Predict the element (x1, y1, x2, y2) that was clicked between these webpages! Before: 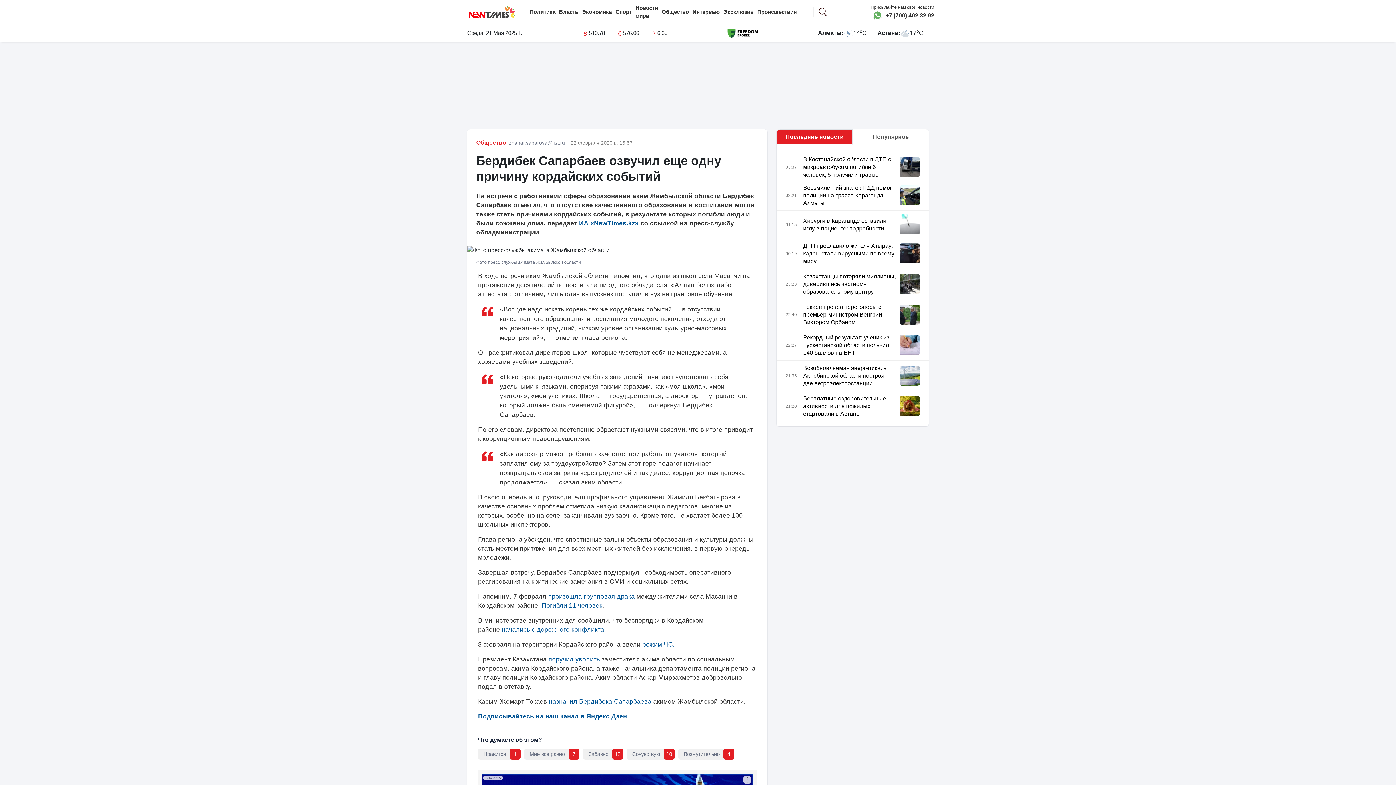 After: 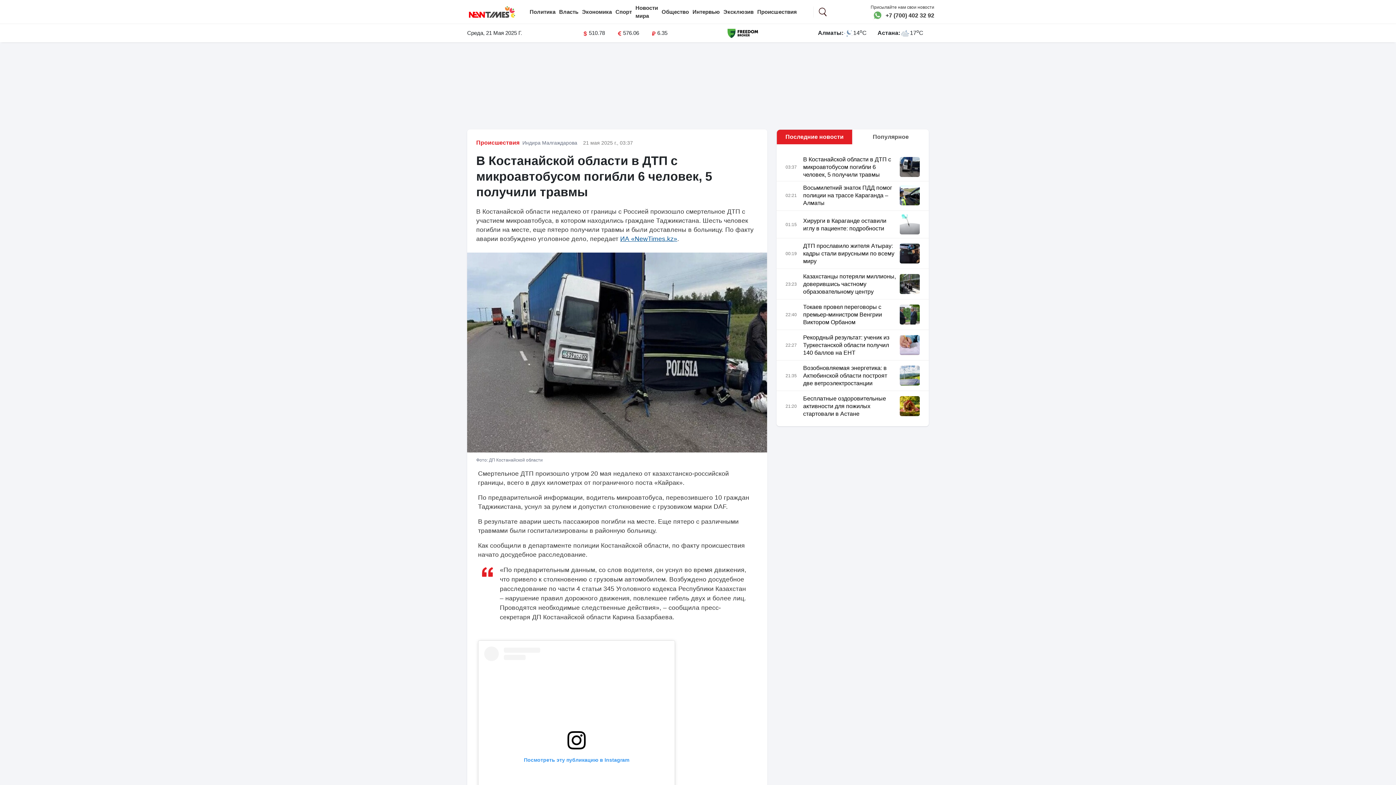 Action: bbox: (898, 157, 919, 177)